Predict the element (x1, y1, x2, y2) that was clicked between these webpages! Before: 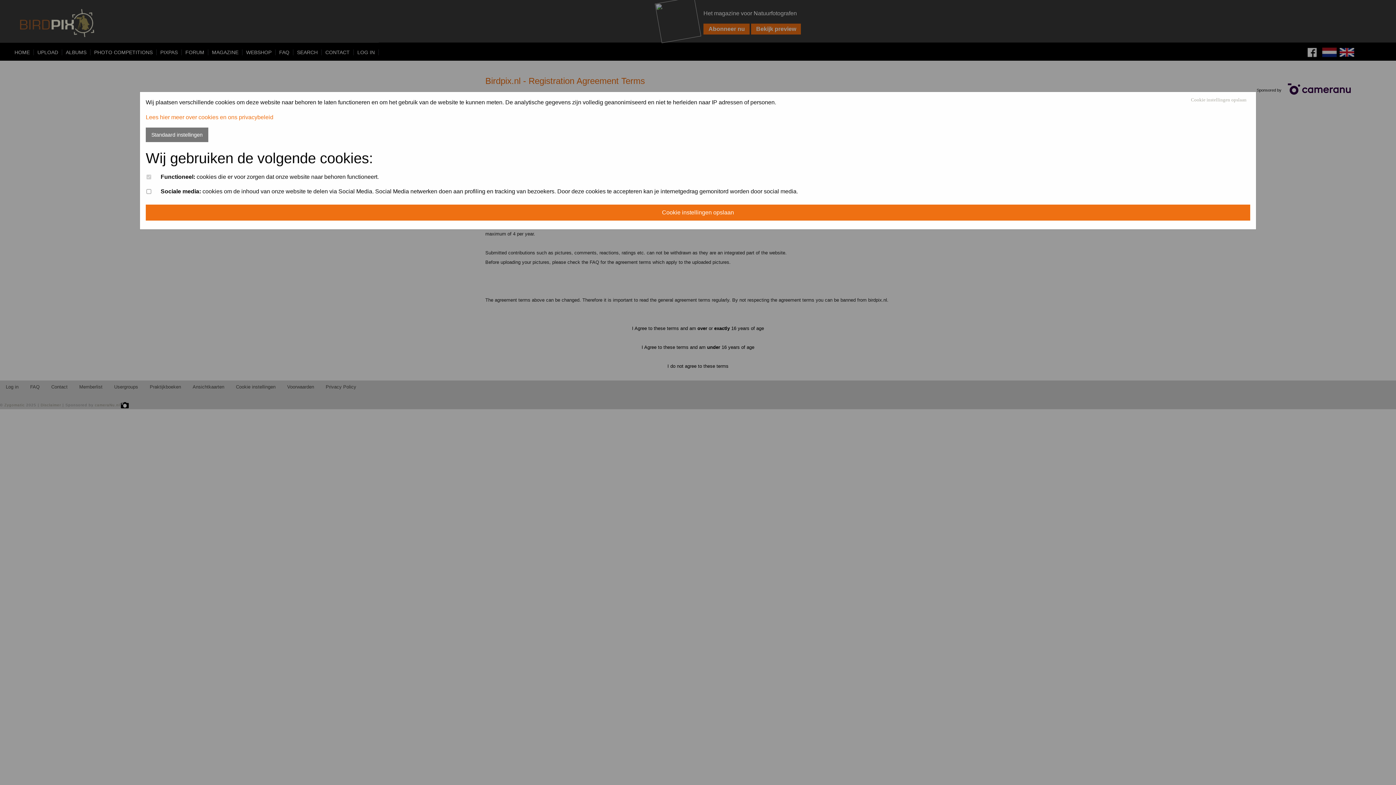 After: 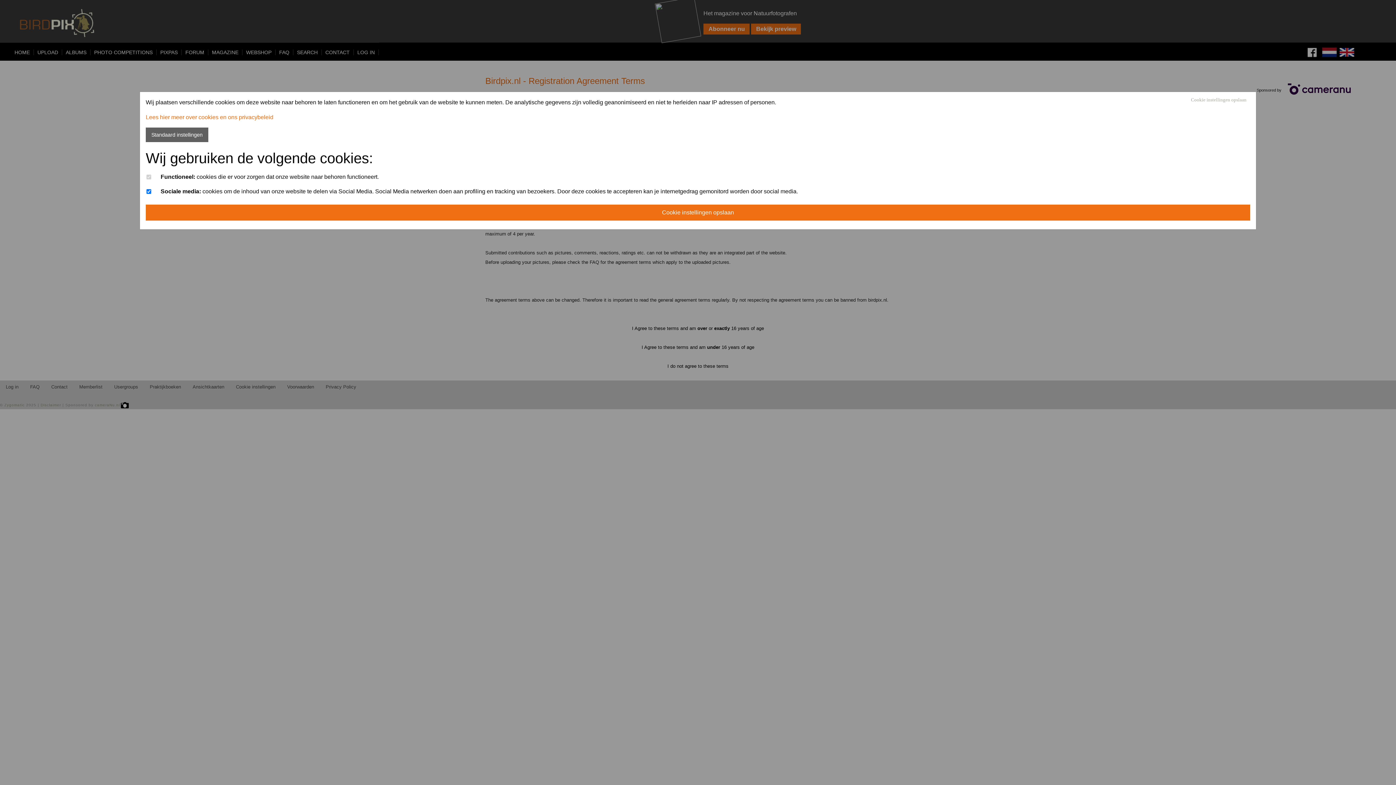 Action: bbox: (145, 127, 208, 142) label: Standaard instellingen